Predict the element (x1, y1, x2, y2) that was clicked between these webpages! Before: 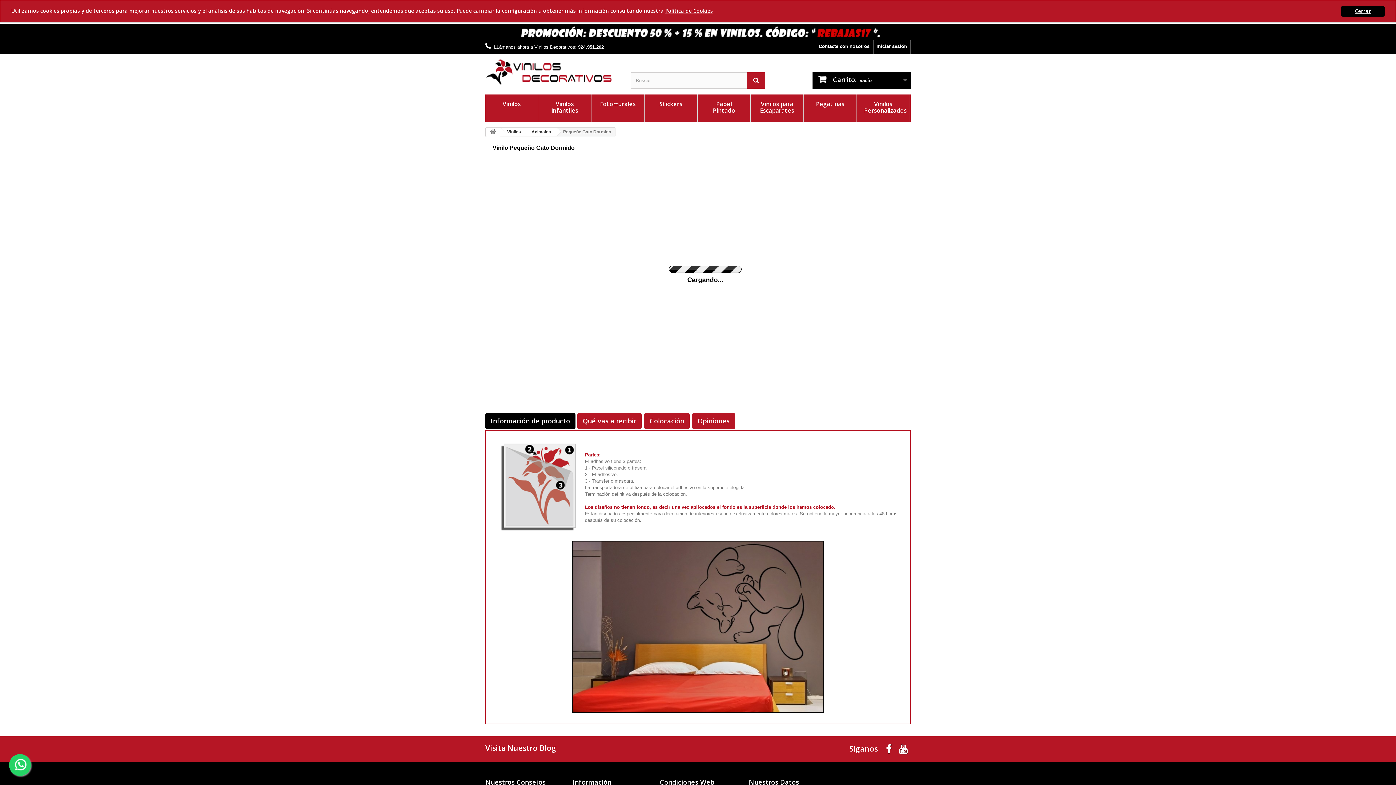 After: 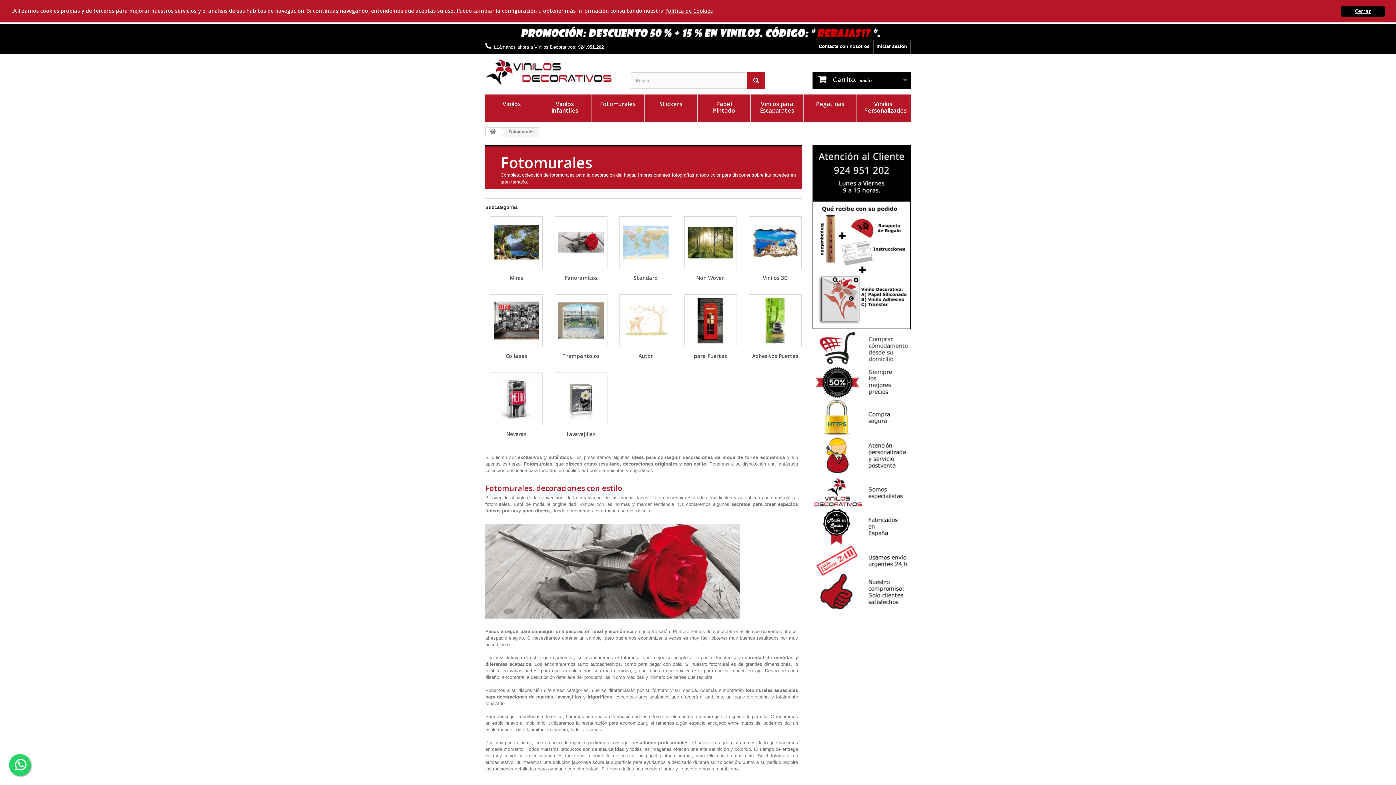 Action: bbox: (591, 94, 644, 121) label: Fotomurales